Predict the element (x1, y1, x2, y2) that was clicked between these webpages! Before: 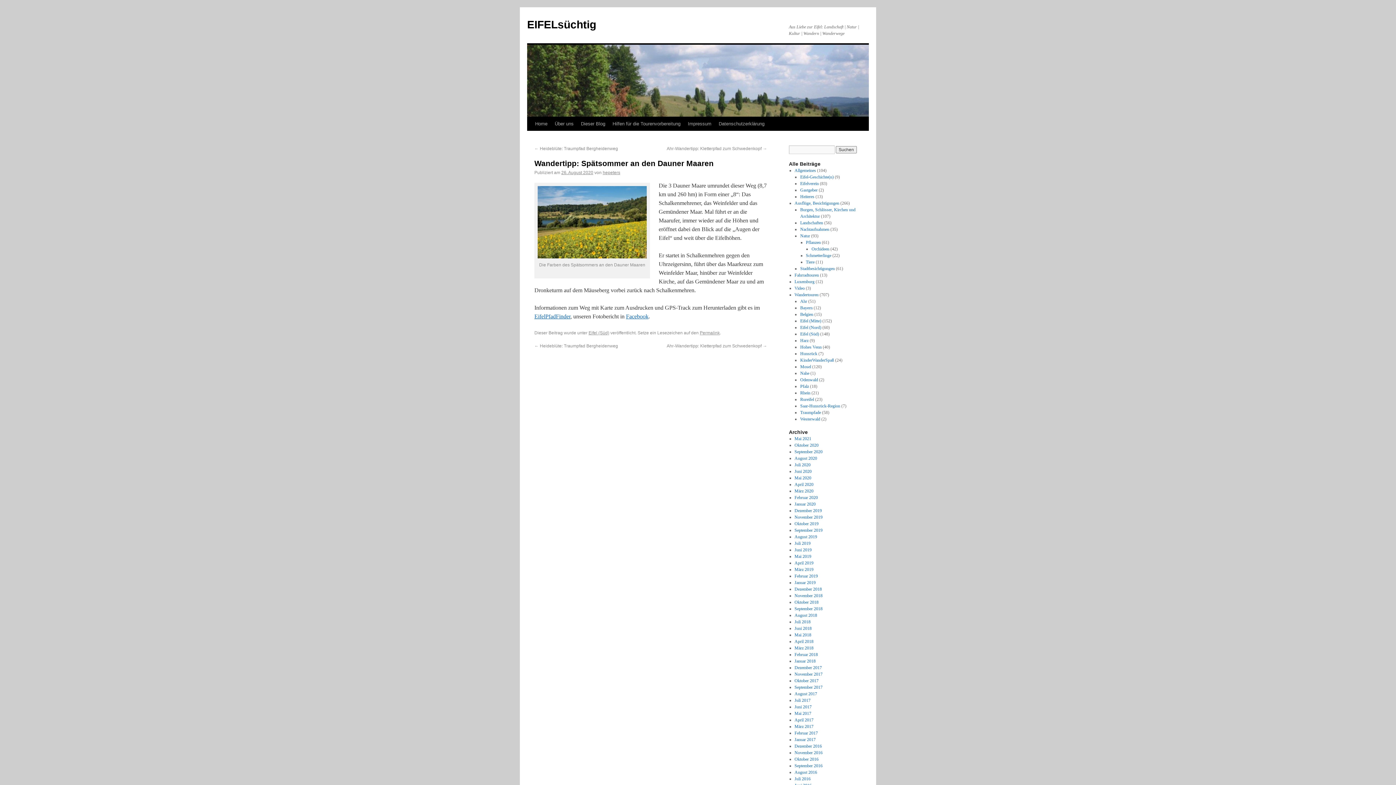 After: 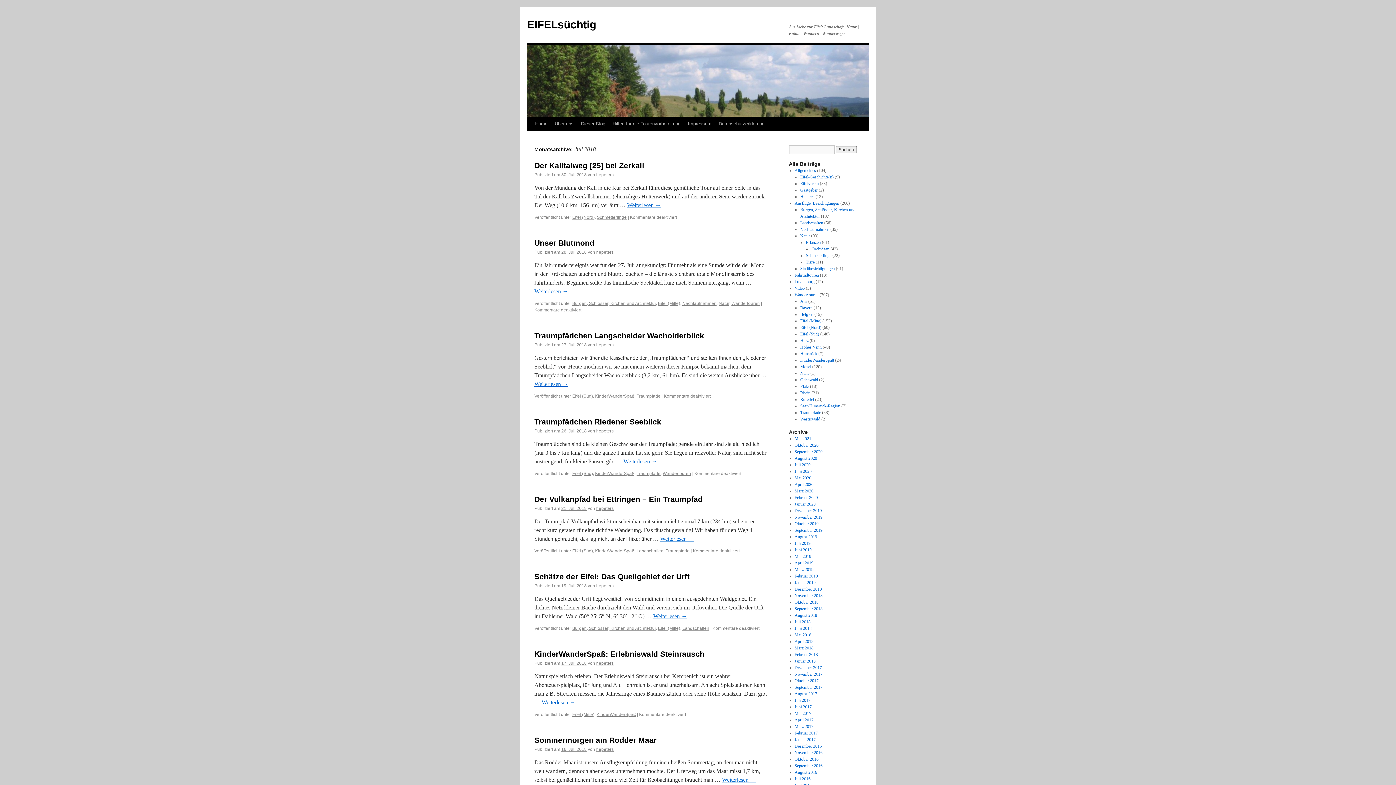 Action: bbox: (794, 619, 810, 624) label: Juli 2018